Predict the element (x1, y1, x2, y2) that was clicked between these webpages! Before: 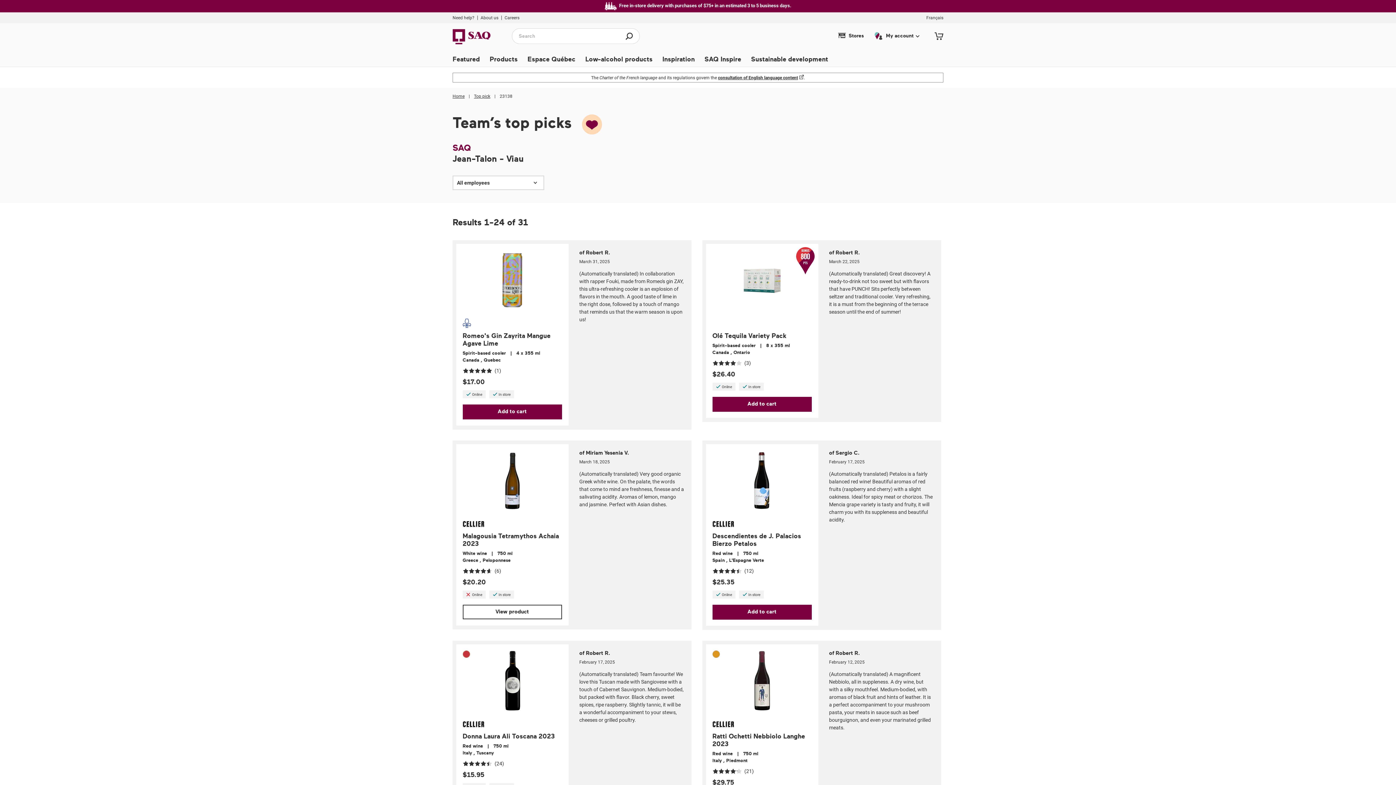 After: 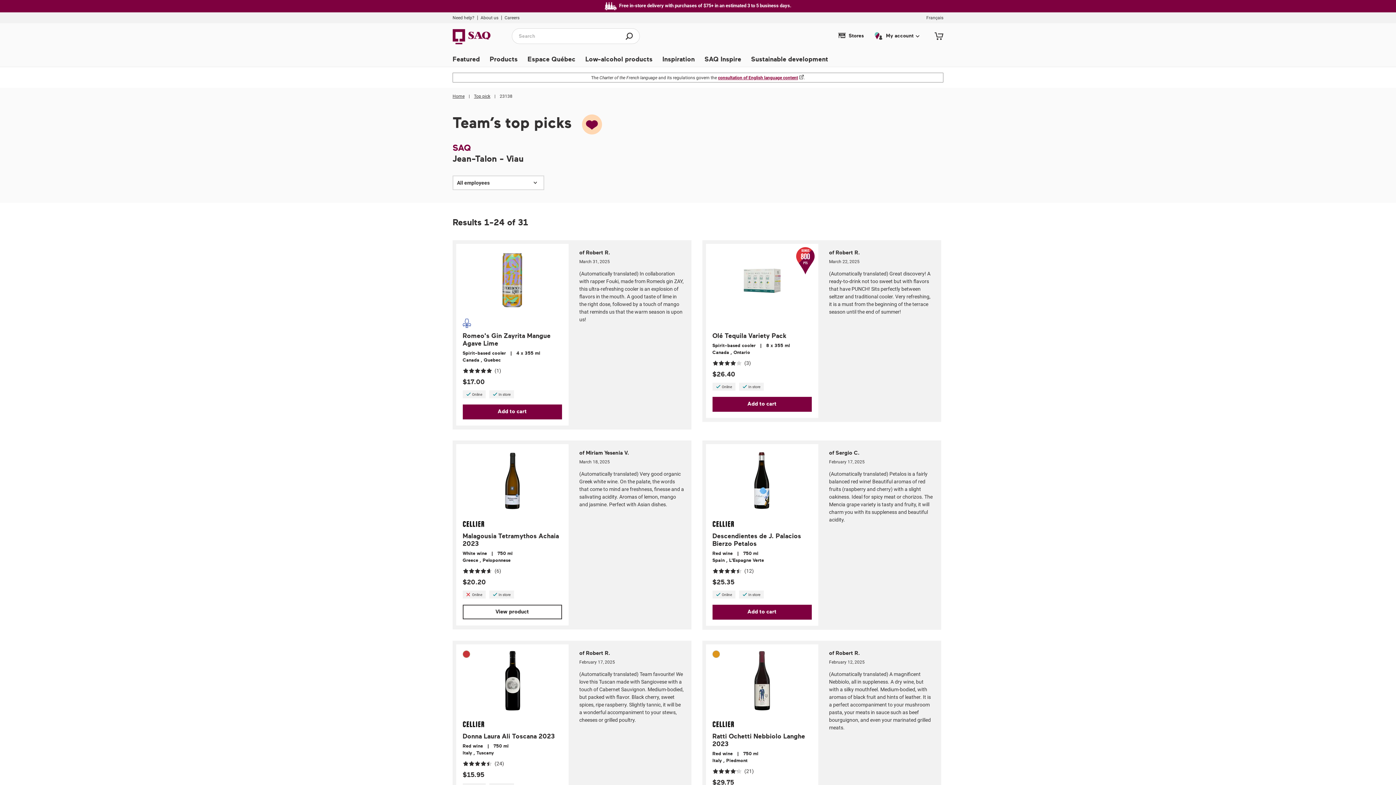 Action: label: consultation of English language content bbox: (718, 75, 803, 80)